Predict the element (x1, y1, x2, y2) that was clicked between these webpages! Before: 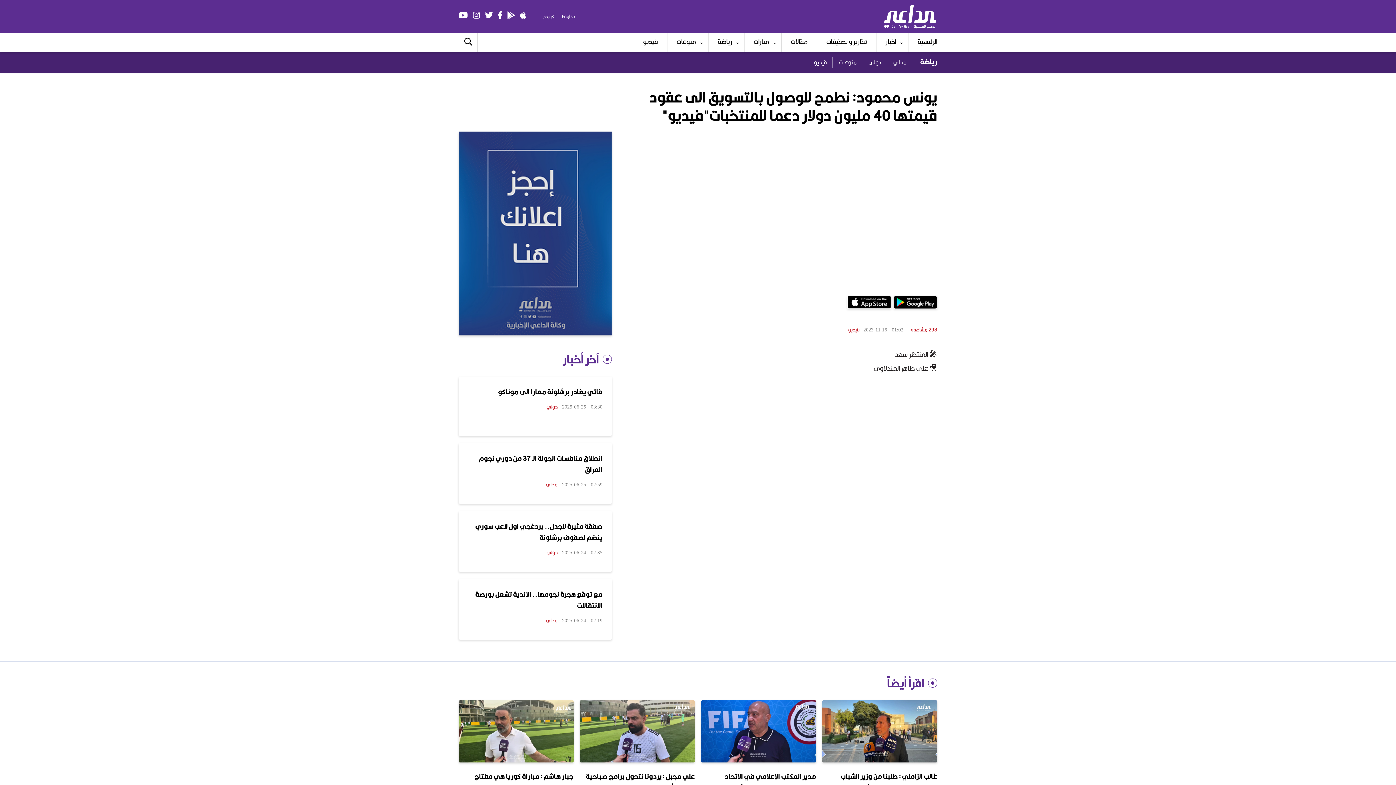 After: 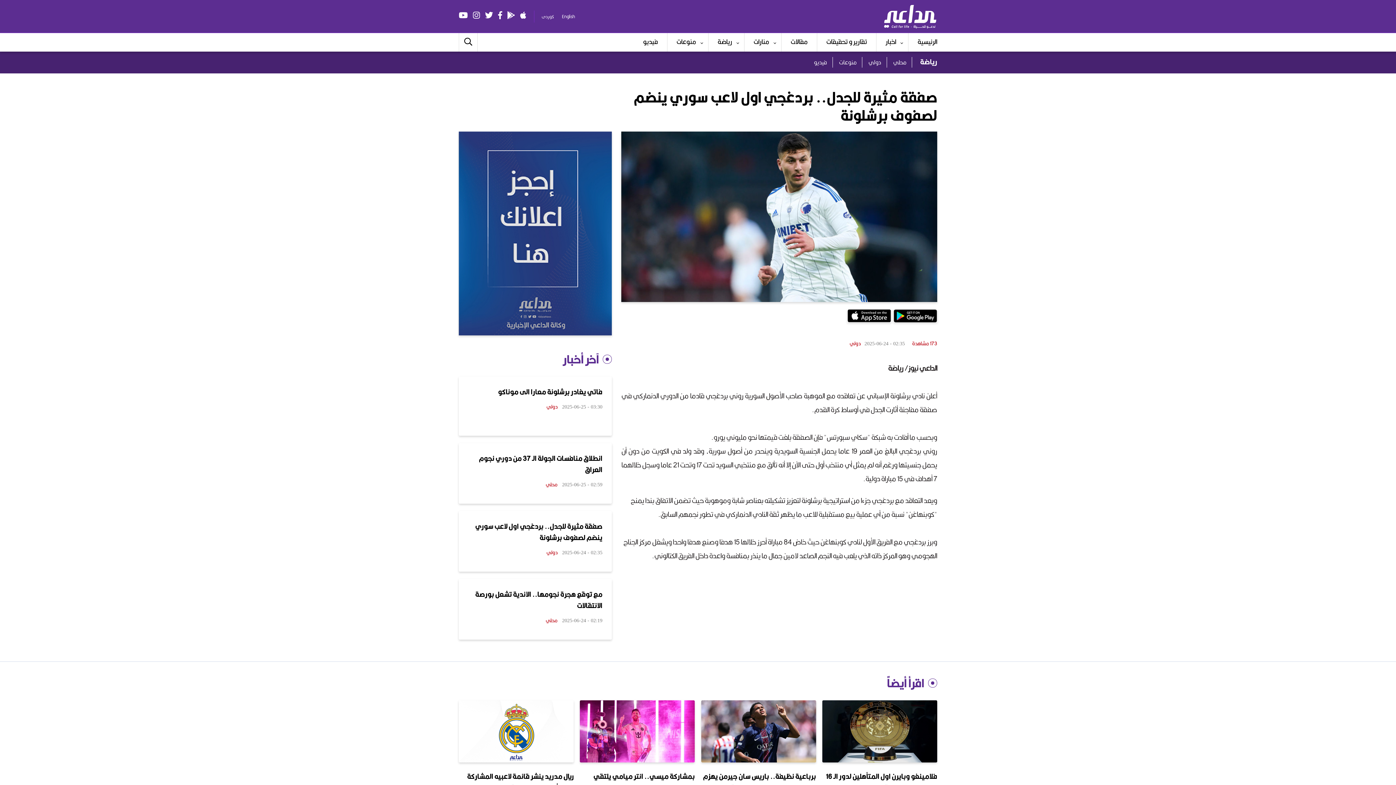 Action: label: صفقة مثيرة للجدل.. بردغجي اول لاعب سوري ينضم لصفوف برشلونة
02:35 - 2025-06-24 دولي bbox: (458, 511, 612, 572)